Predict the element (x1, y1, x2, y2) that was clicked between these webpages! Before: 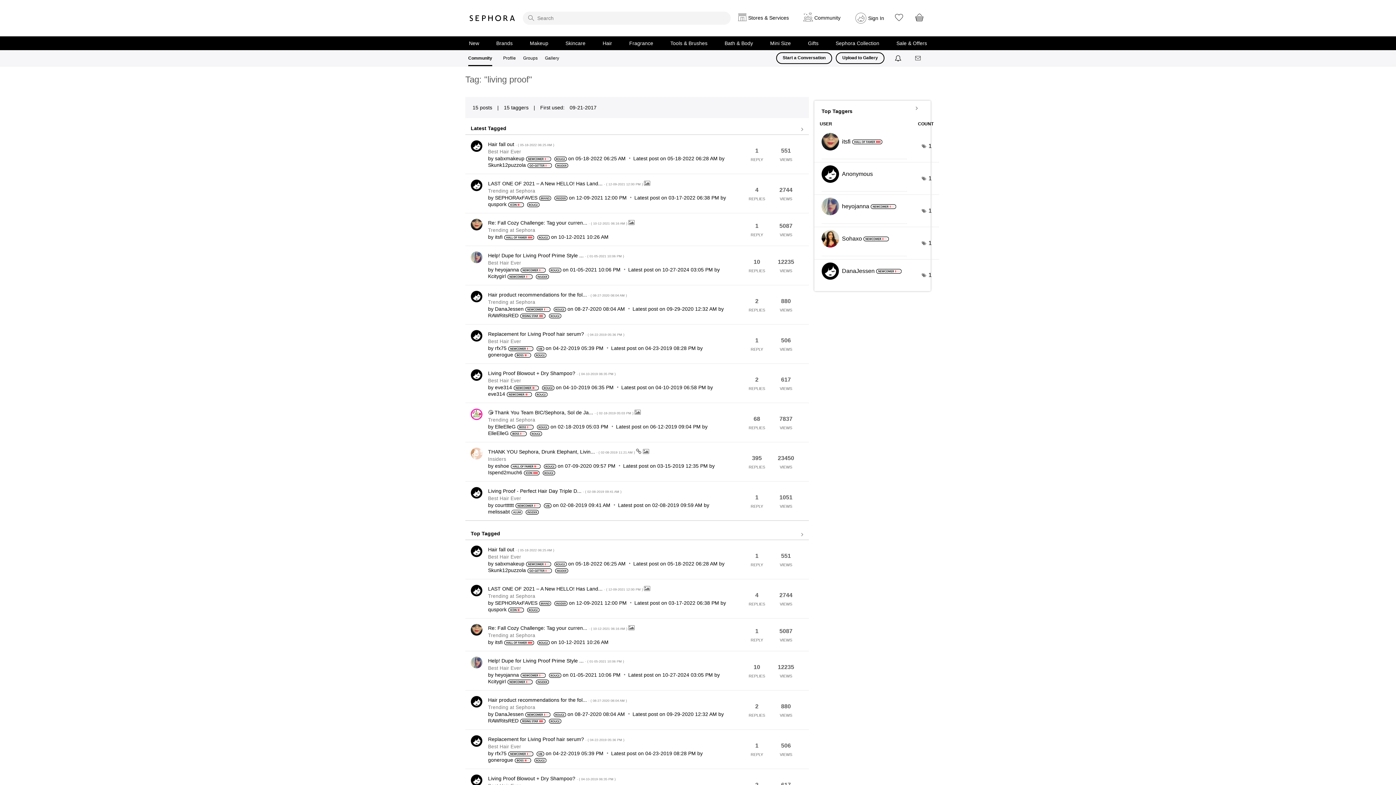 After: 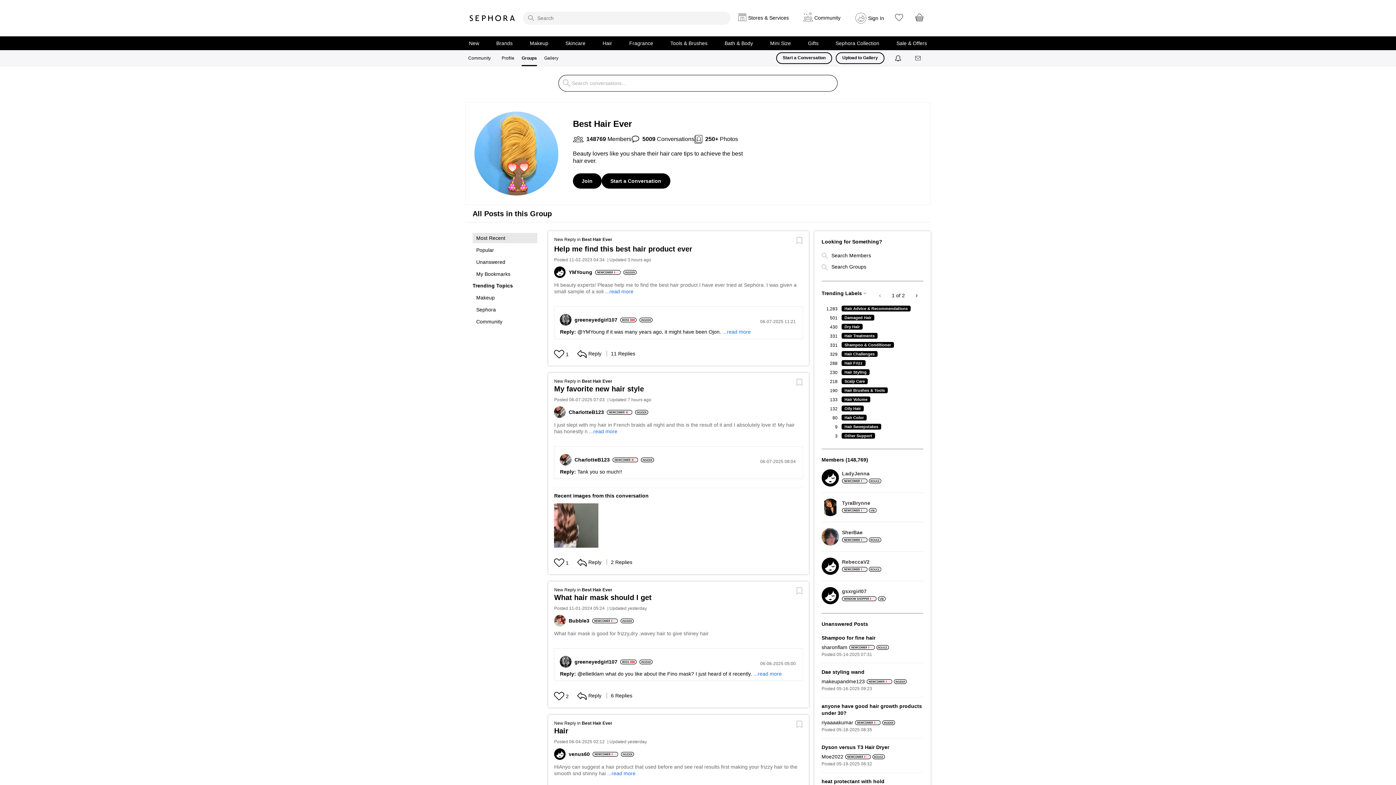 Action: label: Best Hair Ever bbox: (488, 554, 521, 560)